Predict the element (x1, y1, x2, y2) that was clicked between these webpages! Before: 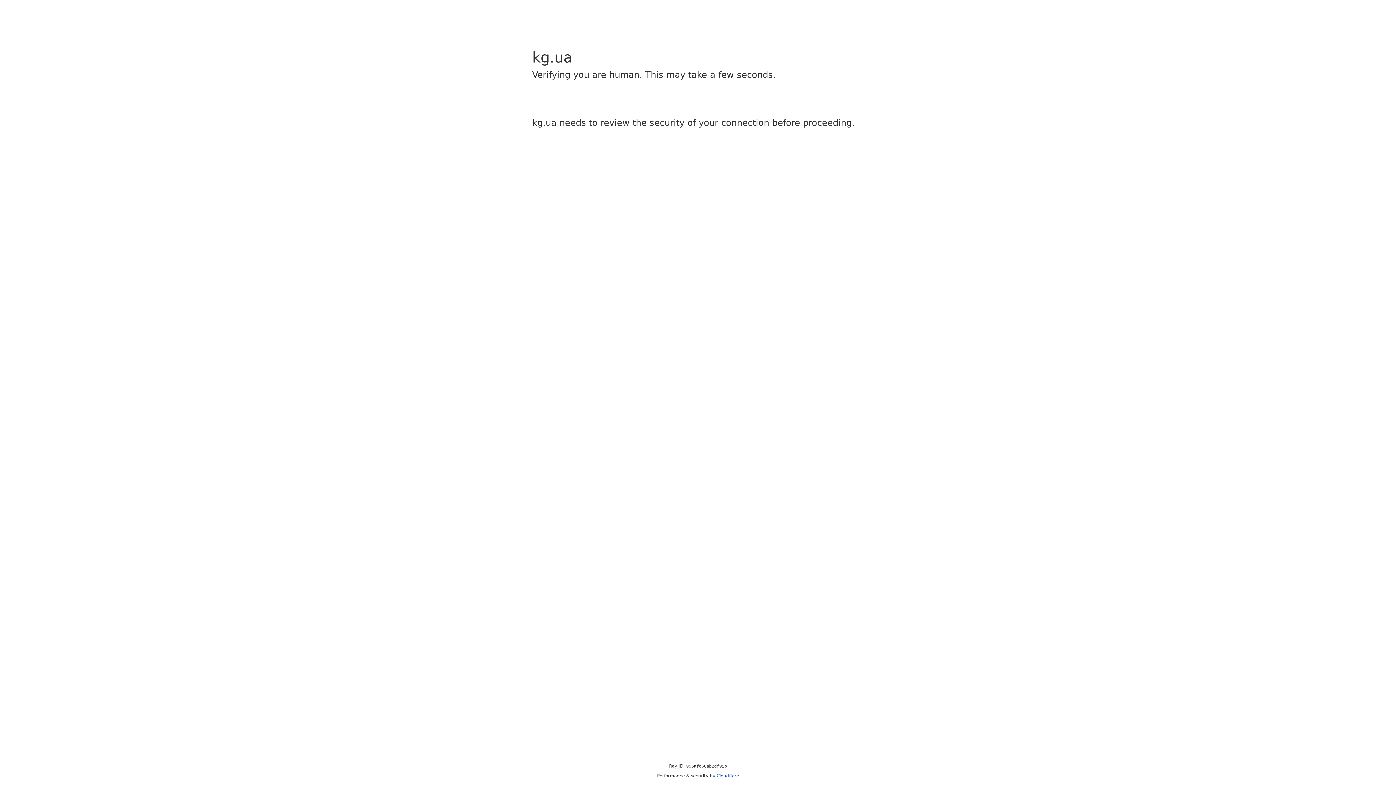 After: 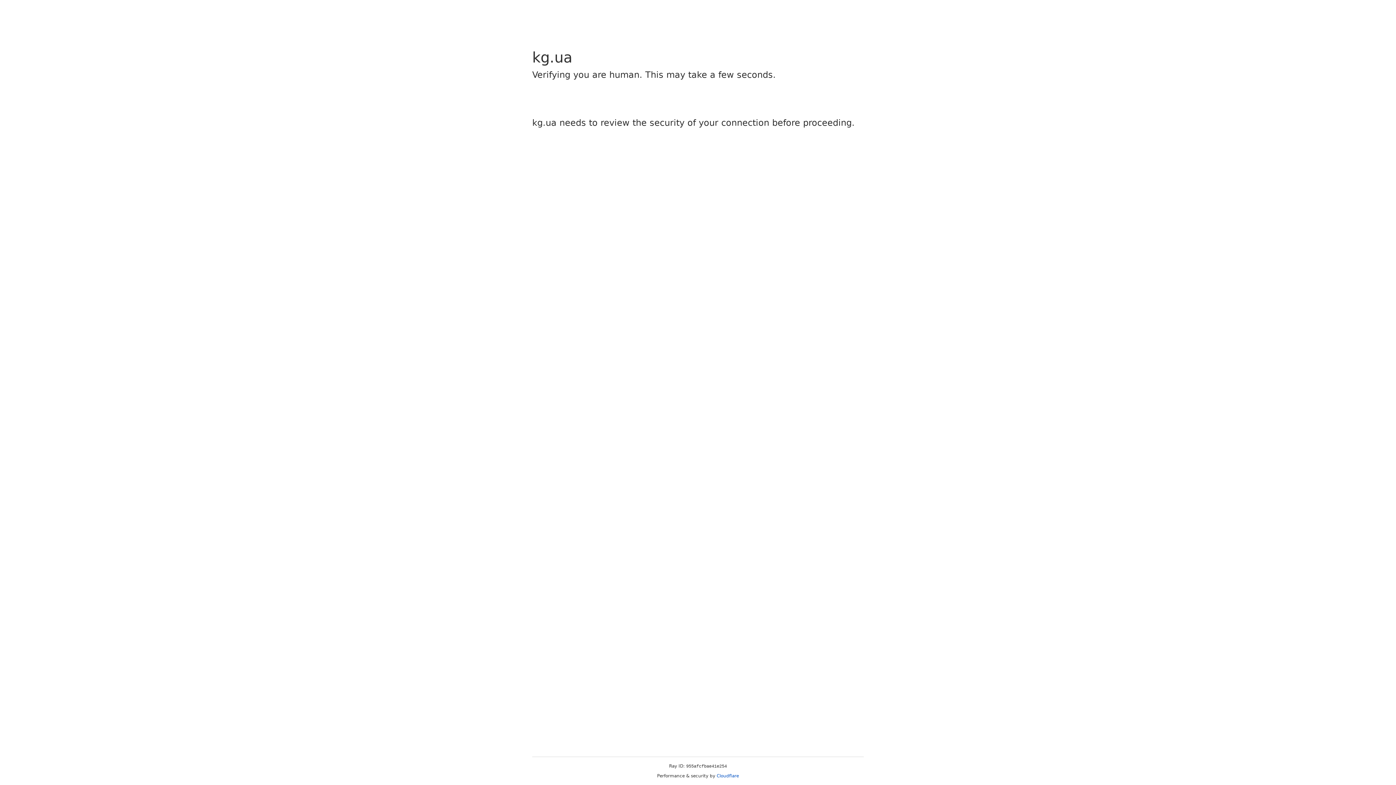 Action: bbox: (716, 773, 739, 778) label: Cloudflare